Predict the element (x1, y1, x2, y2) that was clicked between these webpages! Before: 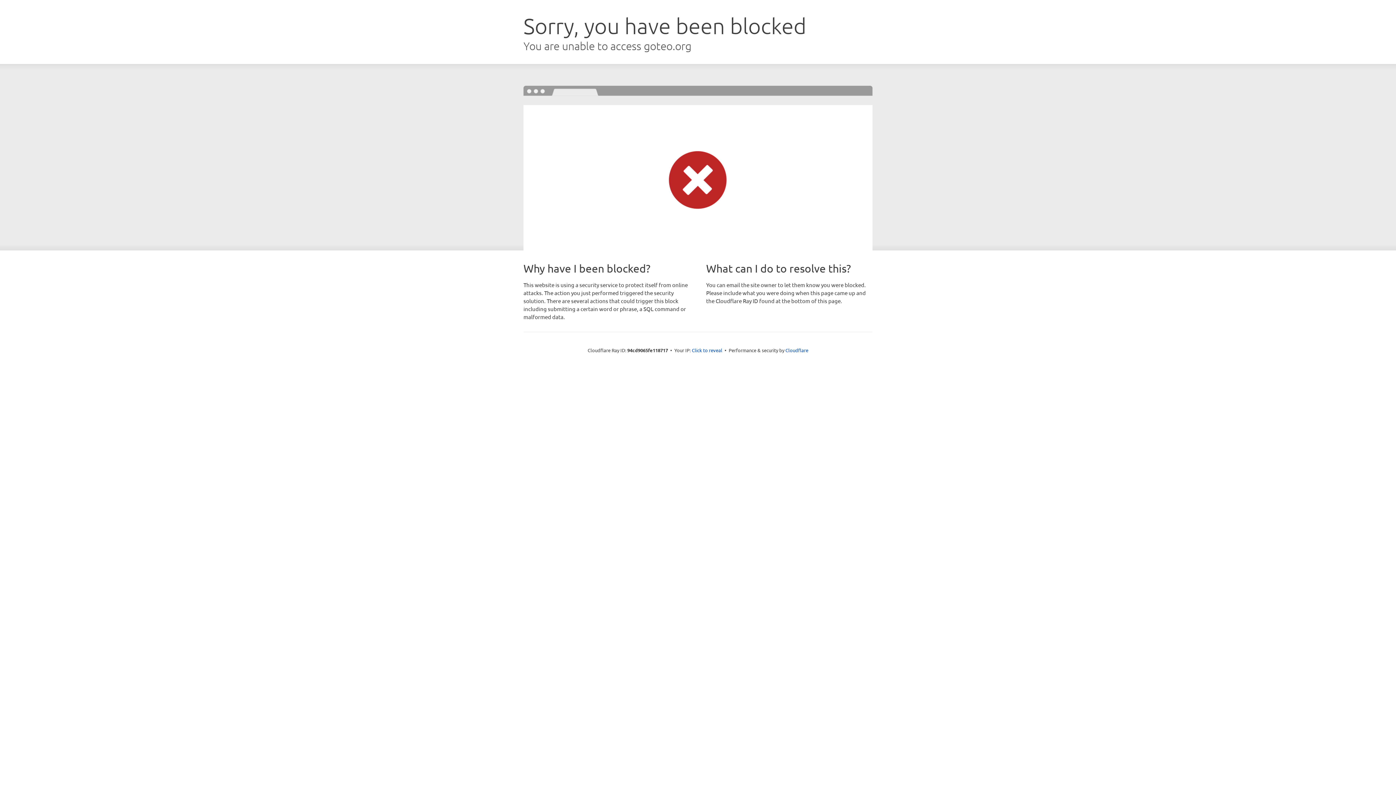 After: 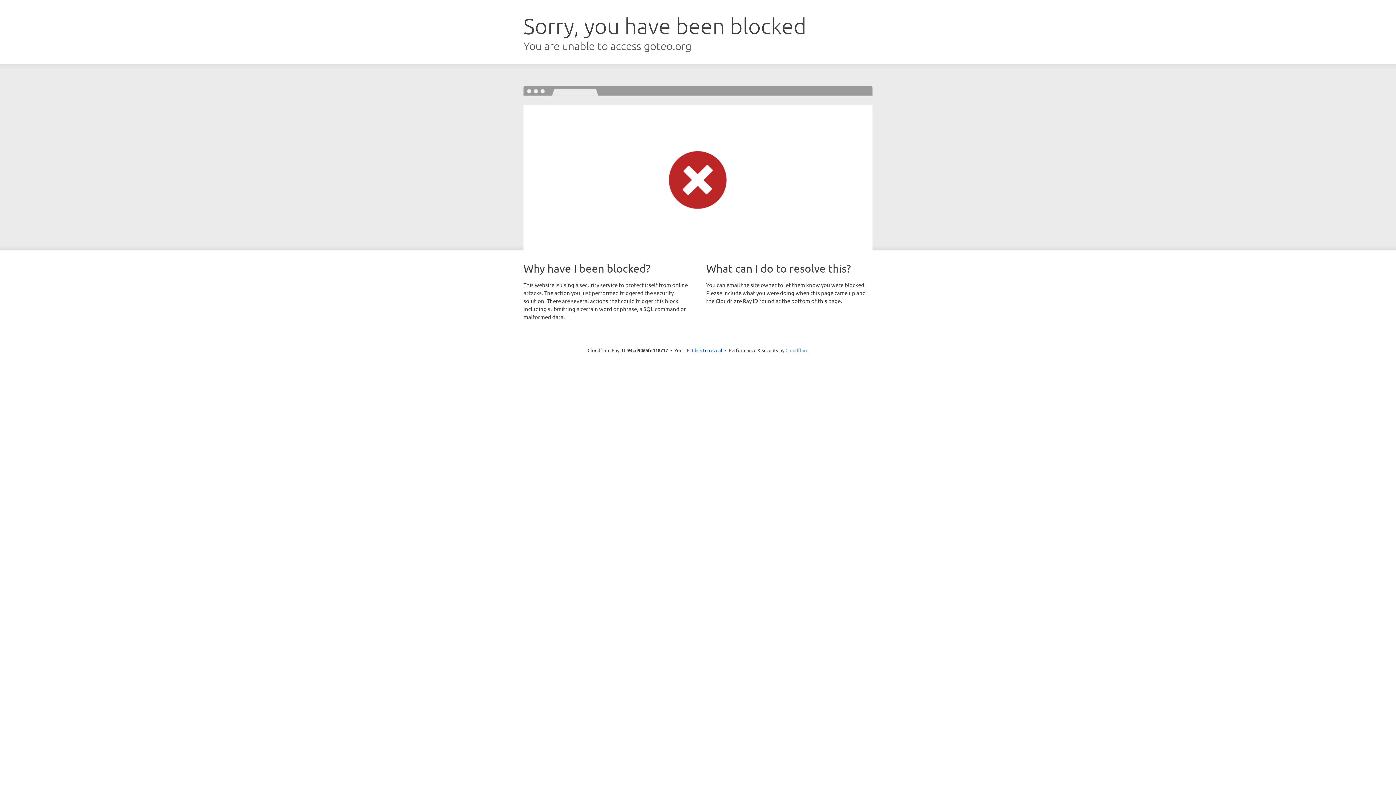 Action: label: Cloudflare bbox: (785, 347, 808, 353)